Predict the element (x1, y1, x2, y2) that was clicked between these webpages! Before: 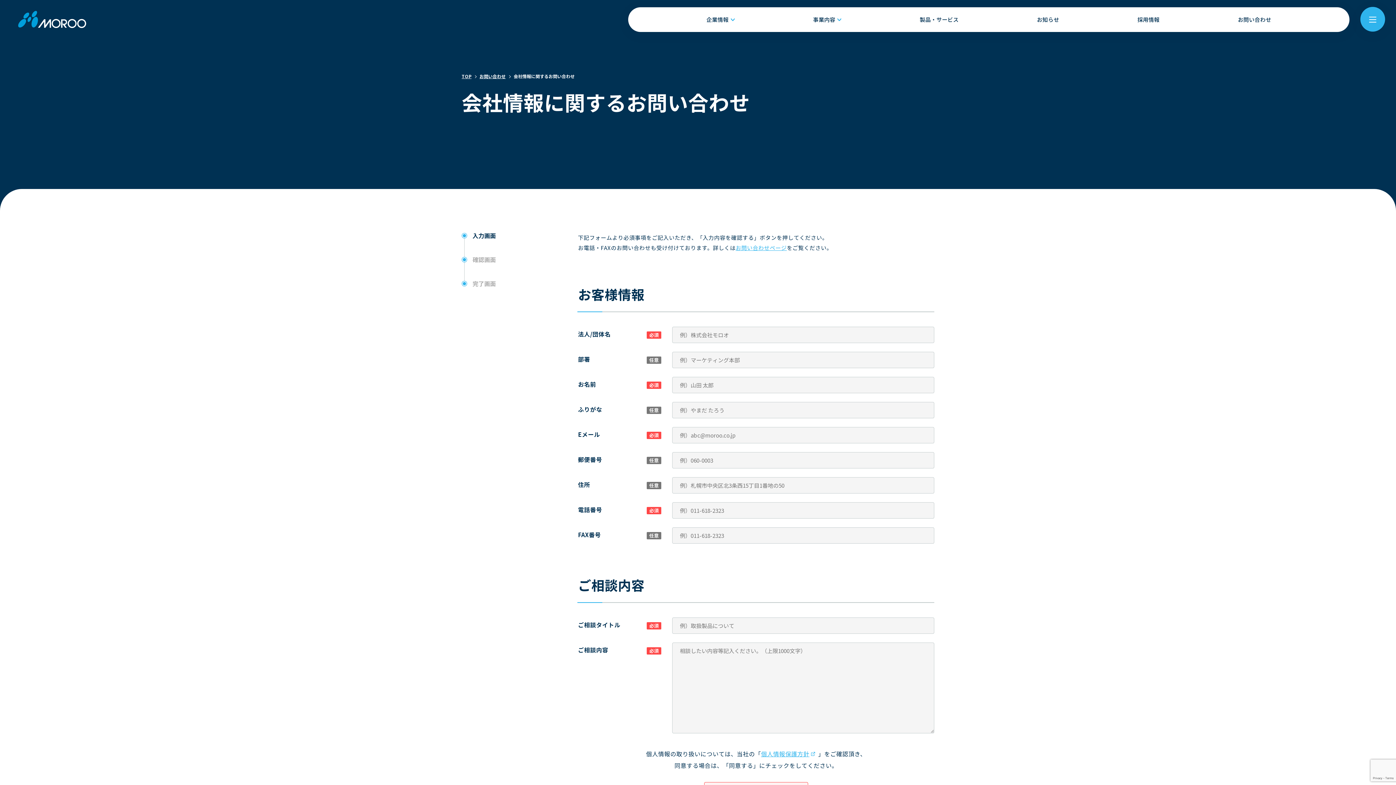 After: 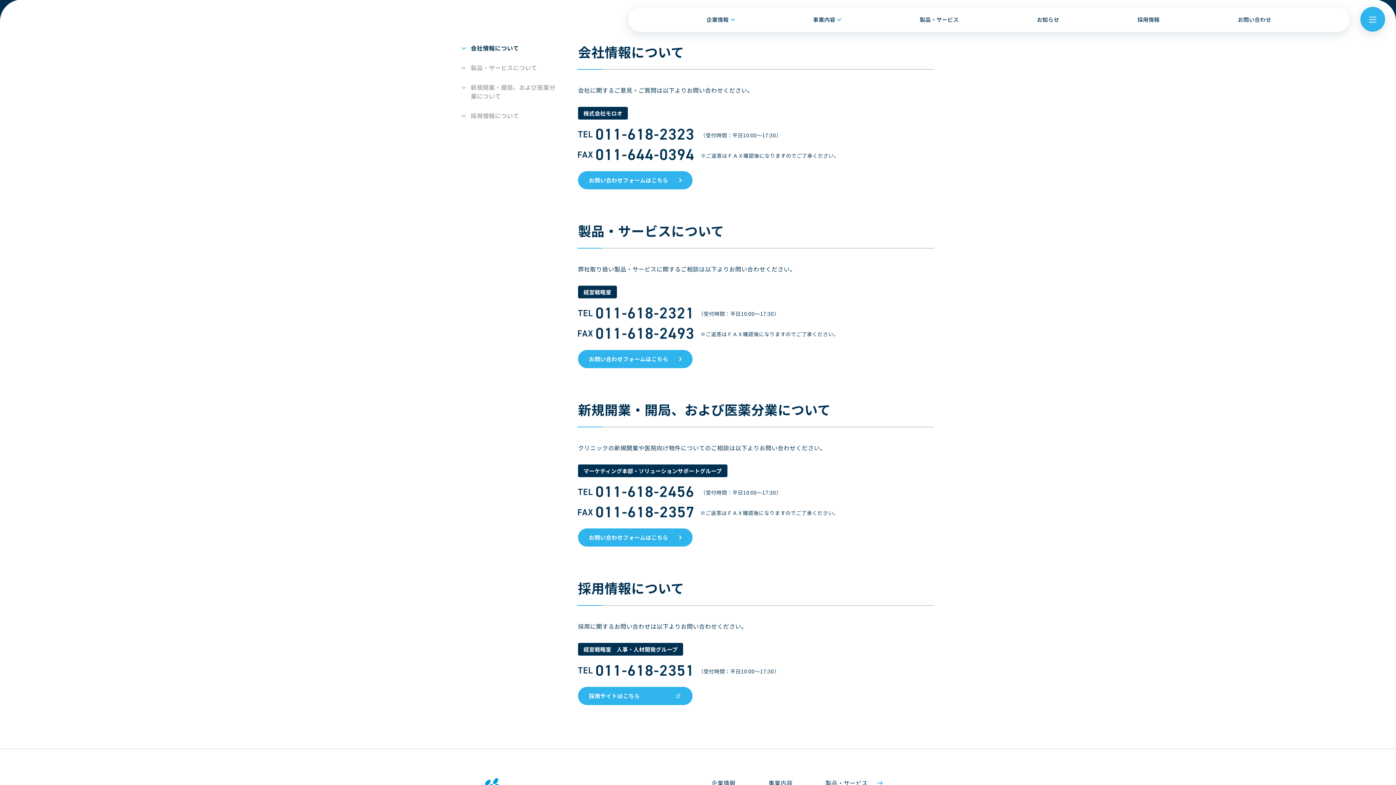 Action: bbox: (735, 244, 787, 251) label: お問い合わせページ